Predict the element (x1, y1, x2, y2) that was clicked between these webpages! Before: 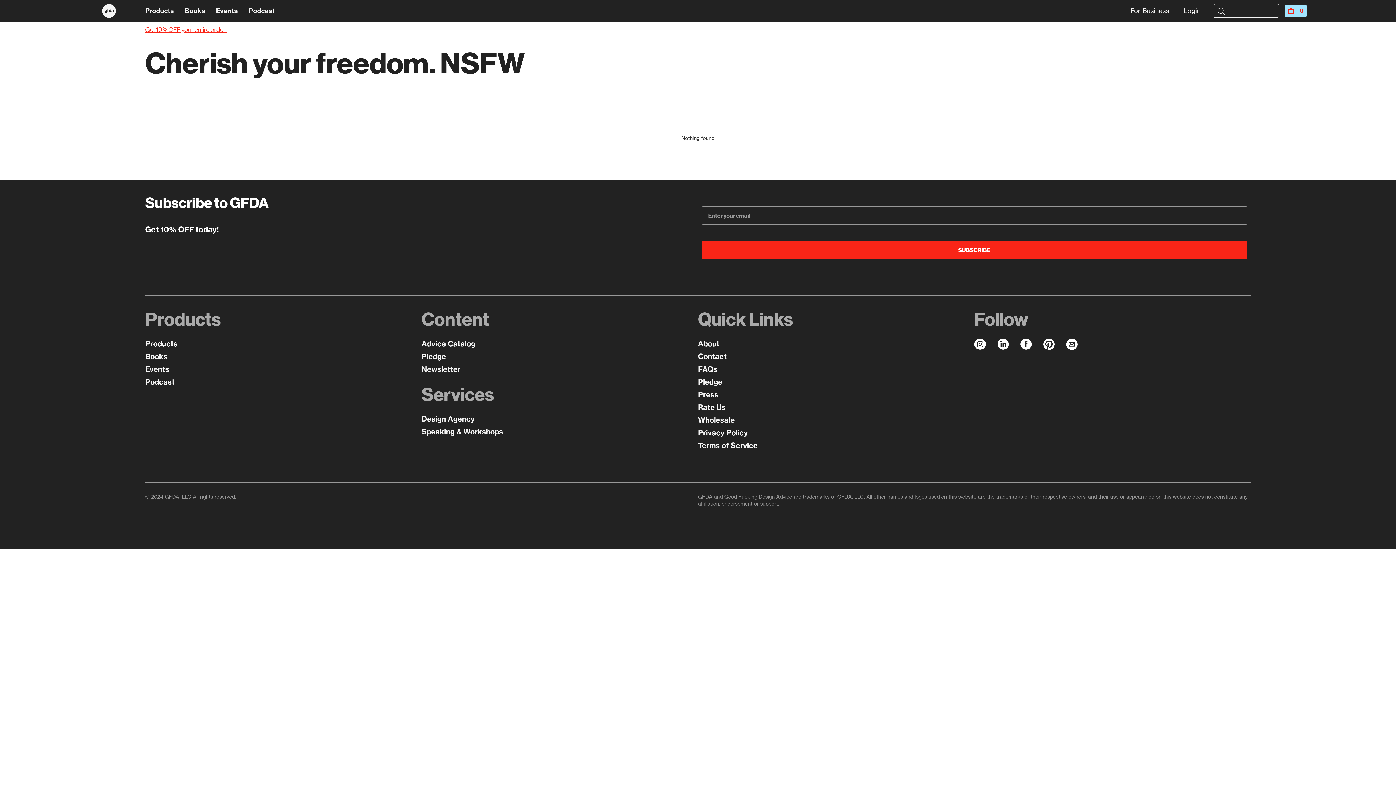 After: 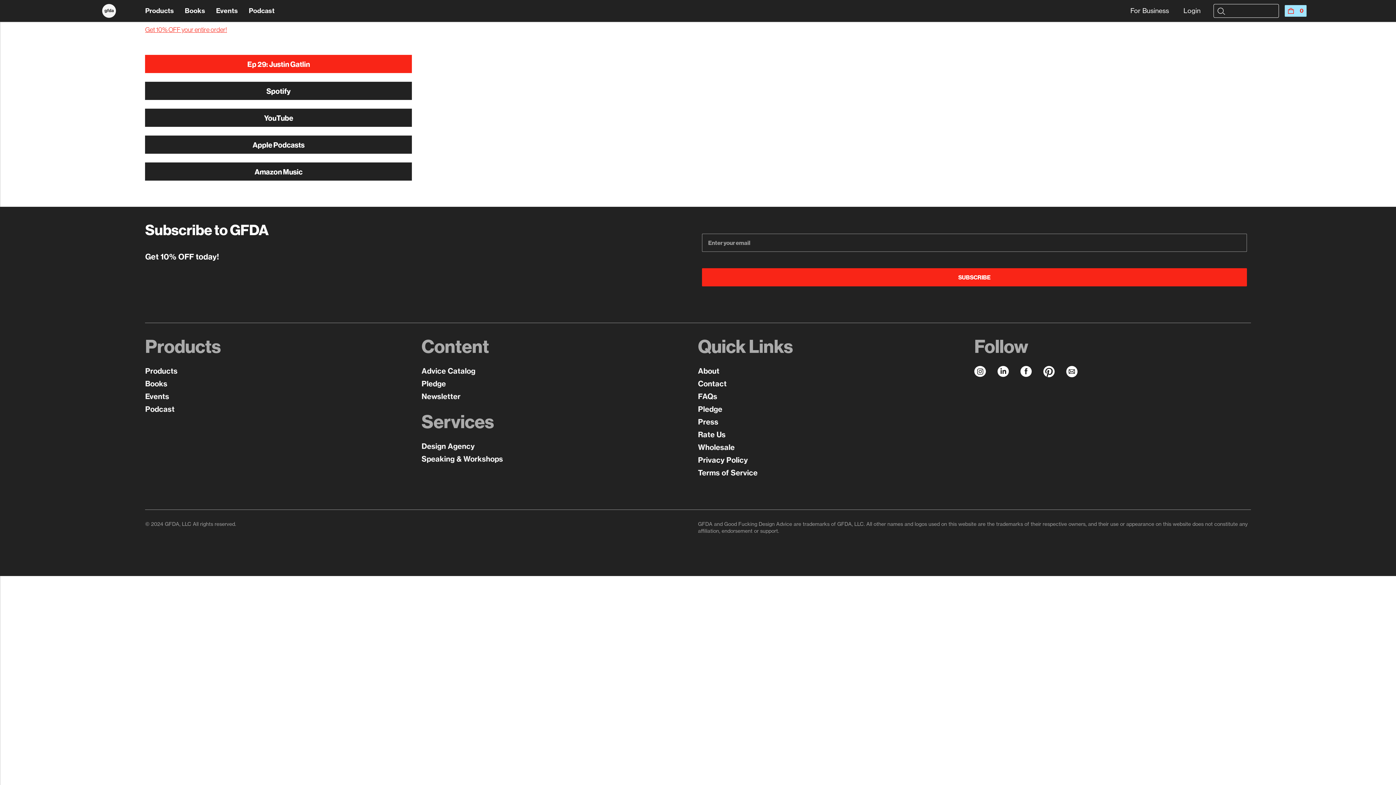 Action: label: Podcast bbox: (248, 0, 274, 21)